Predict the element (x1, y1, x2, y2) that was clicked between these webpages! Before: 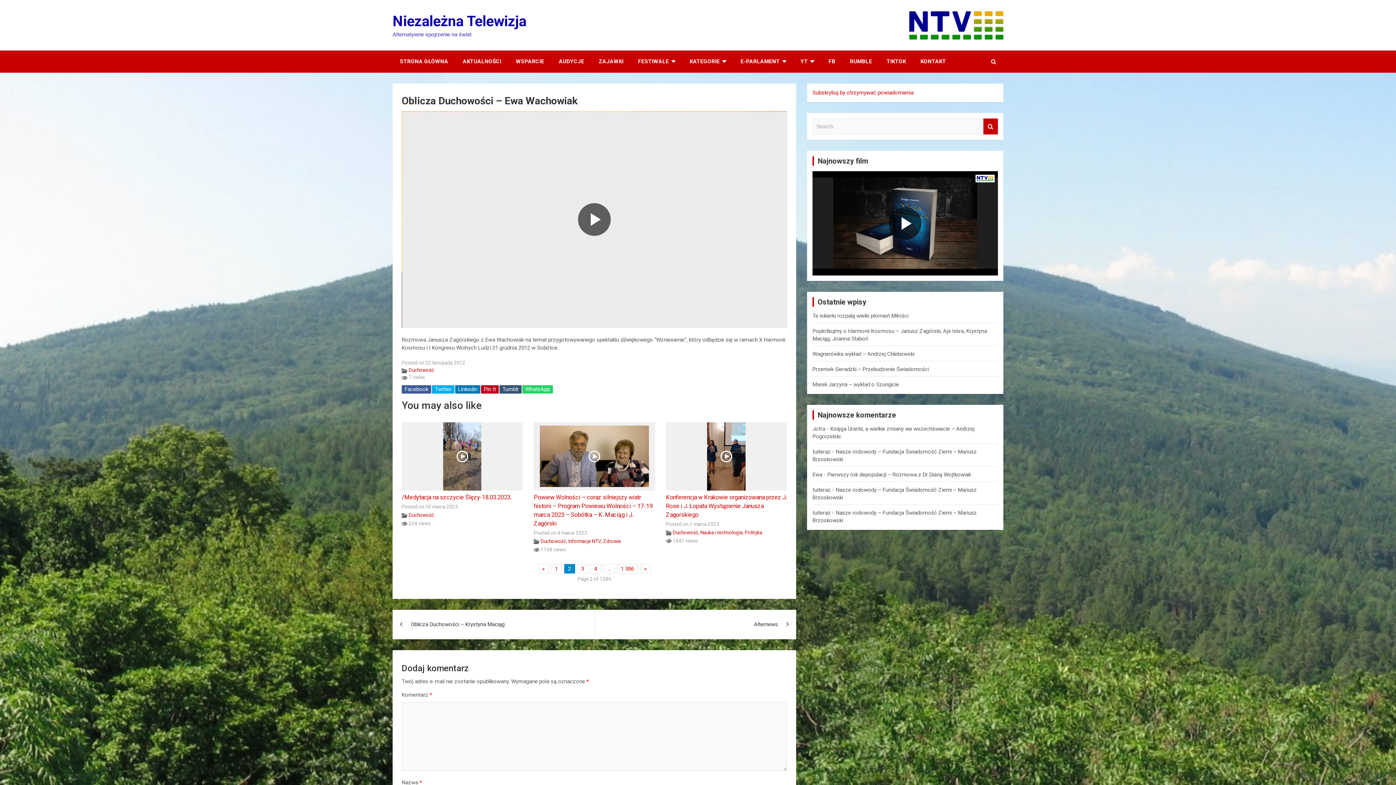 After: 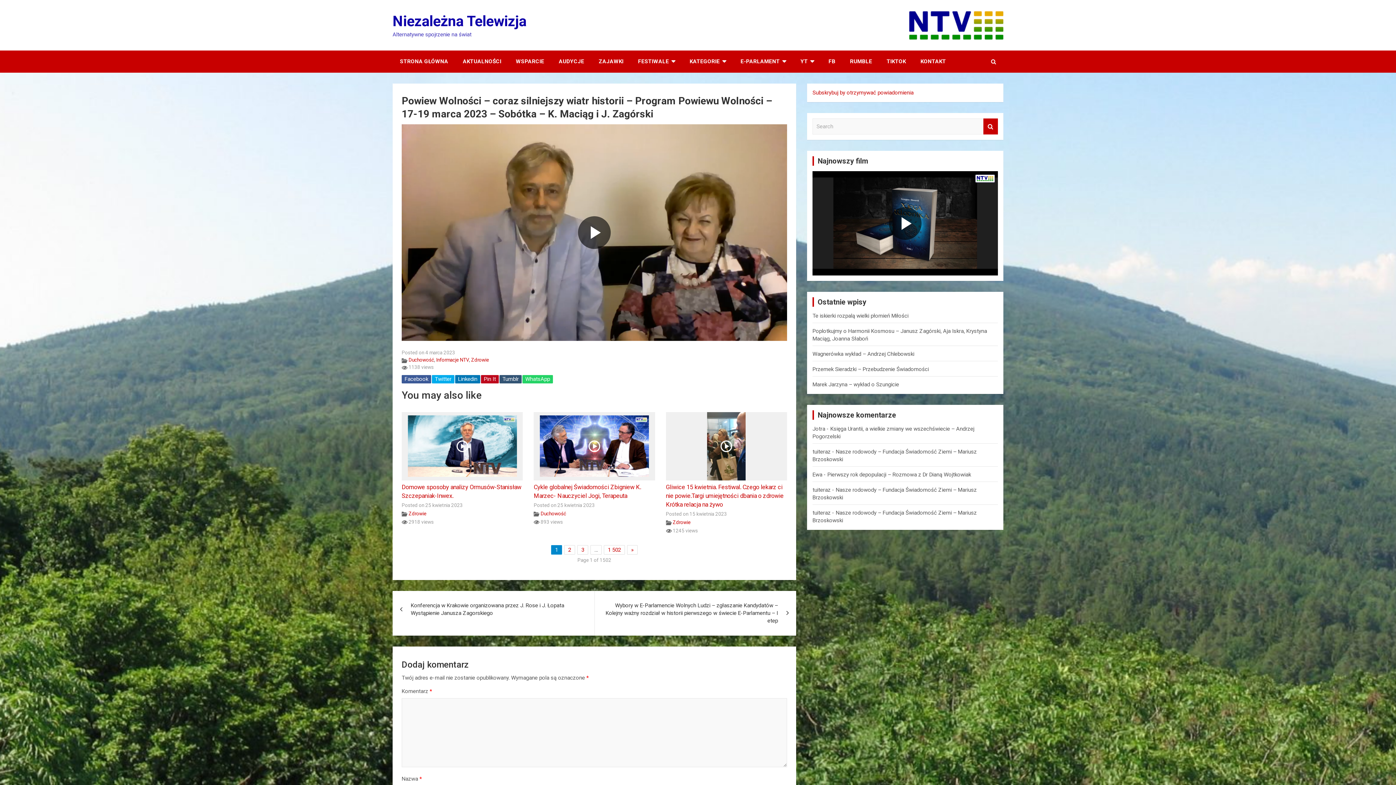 Action: bbox: (533, 422, 655, 490)